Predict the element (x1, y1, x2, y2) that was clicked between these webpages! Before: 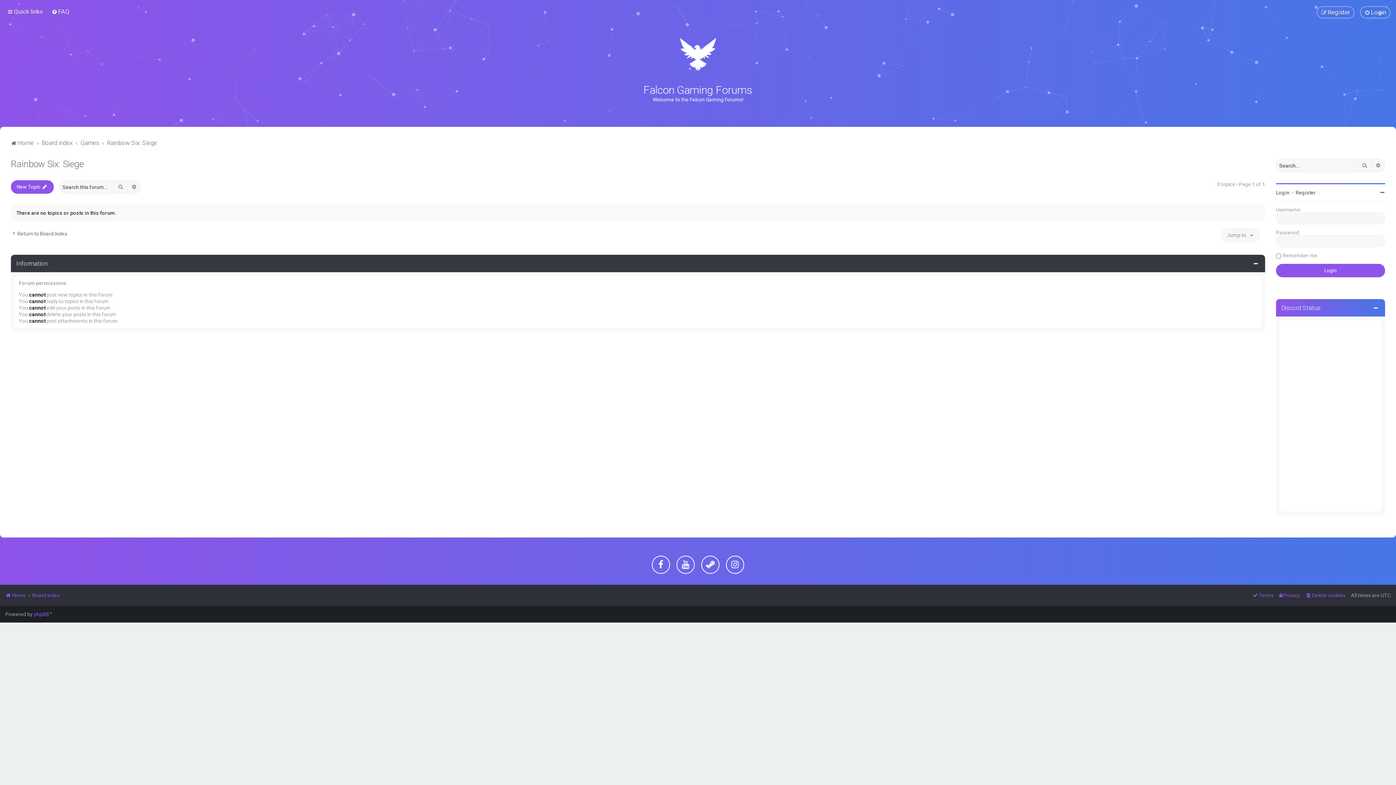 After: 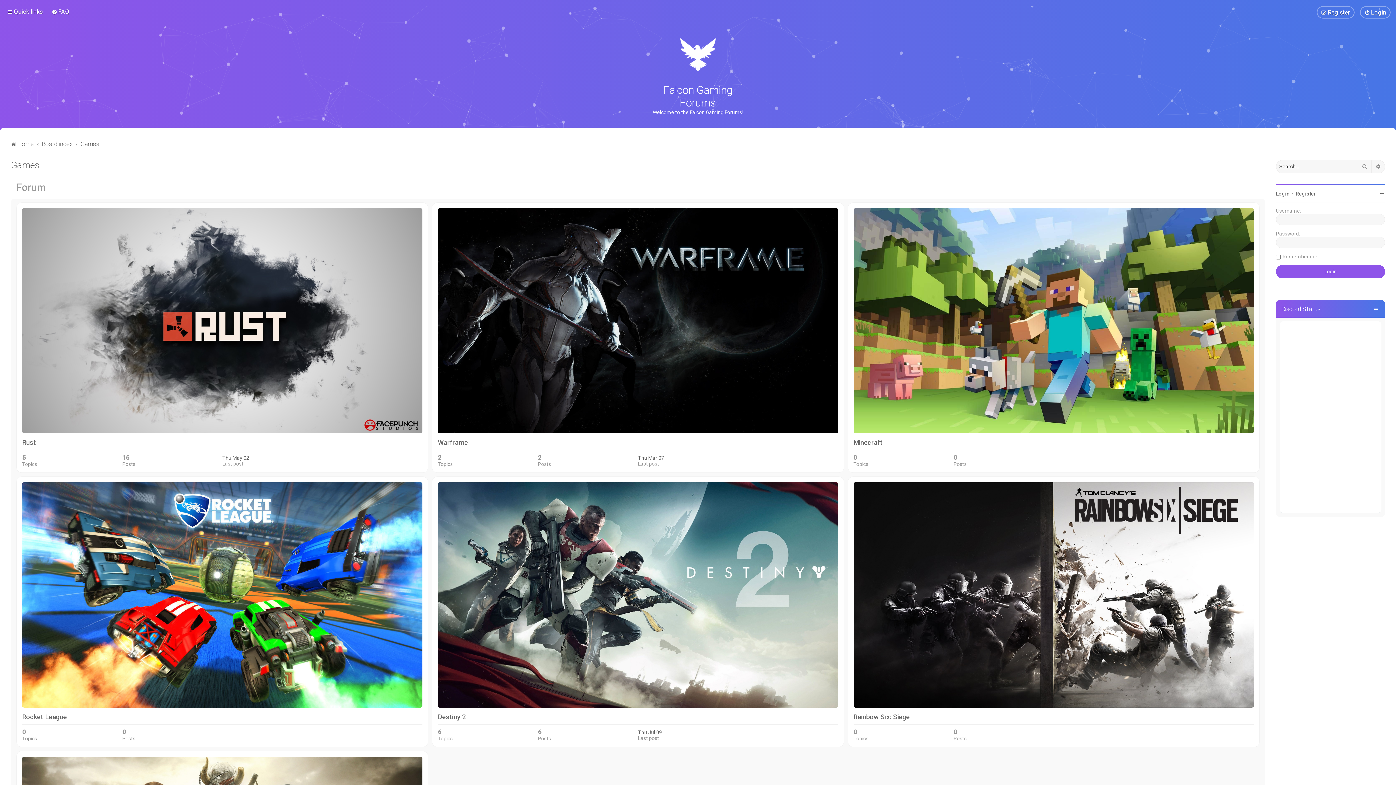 Action: bbox: (80, 137, 99, 148) label: Games